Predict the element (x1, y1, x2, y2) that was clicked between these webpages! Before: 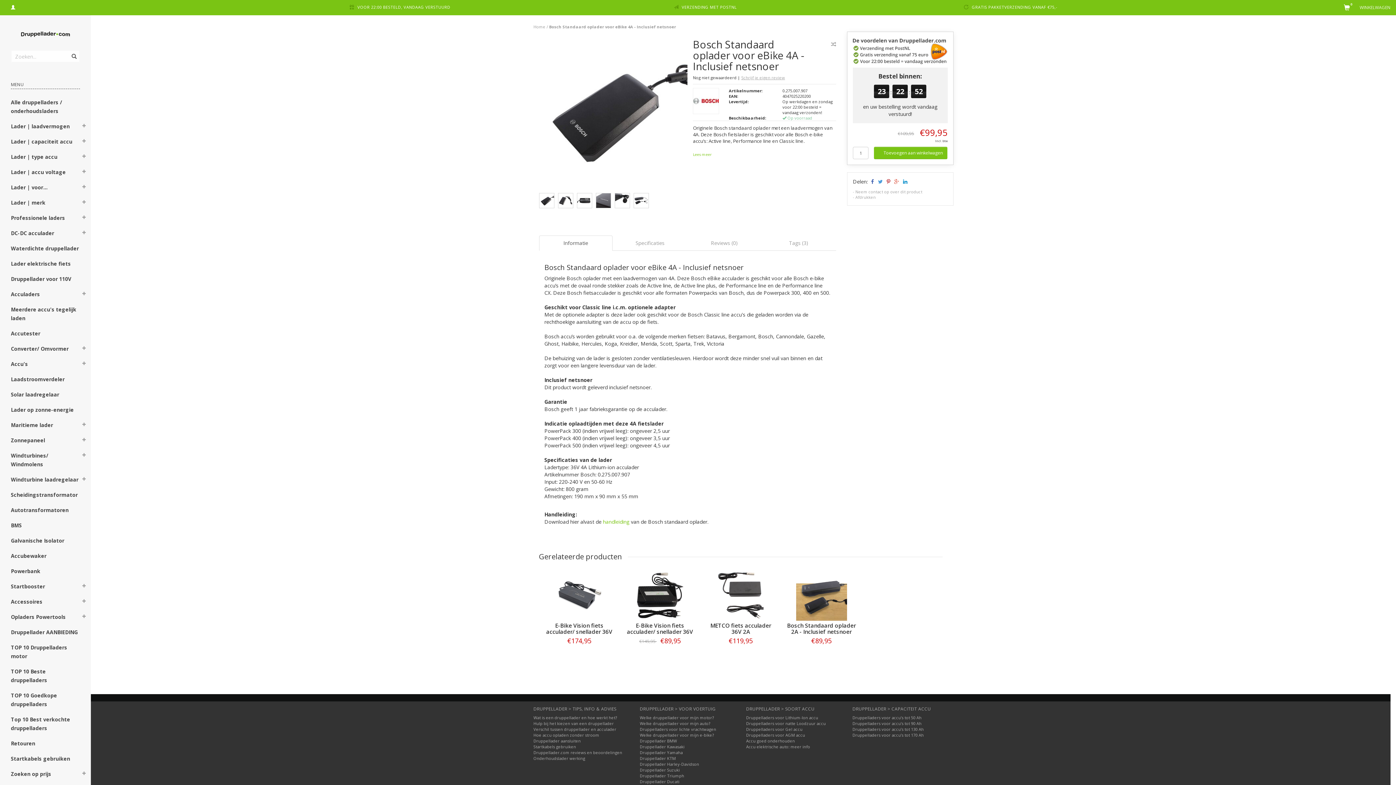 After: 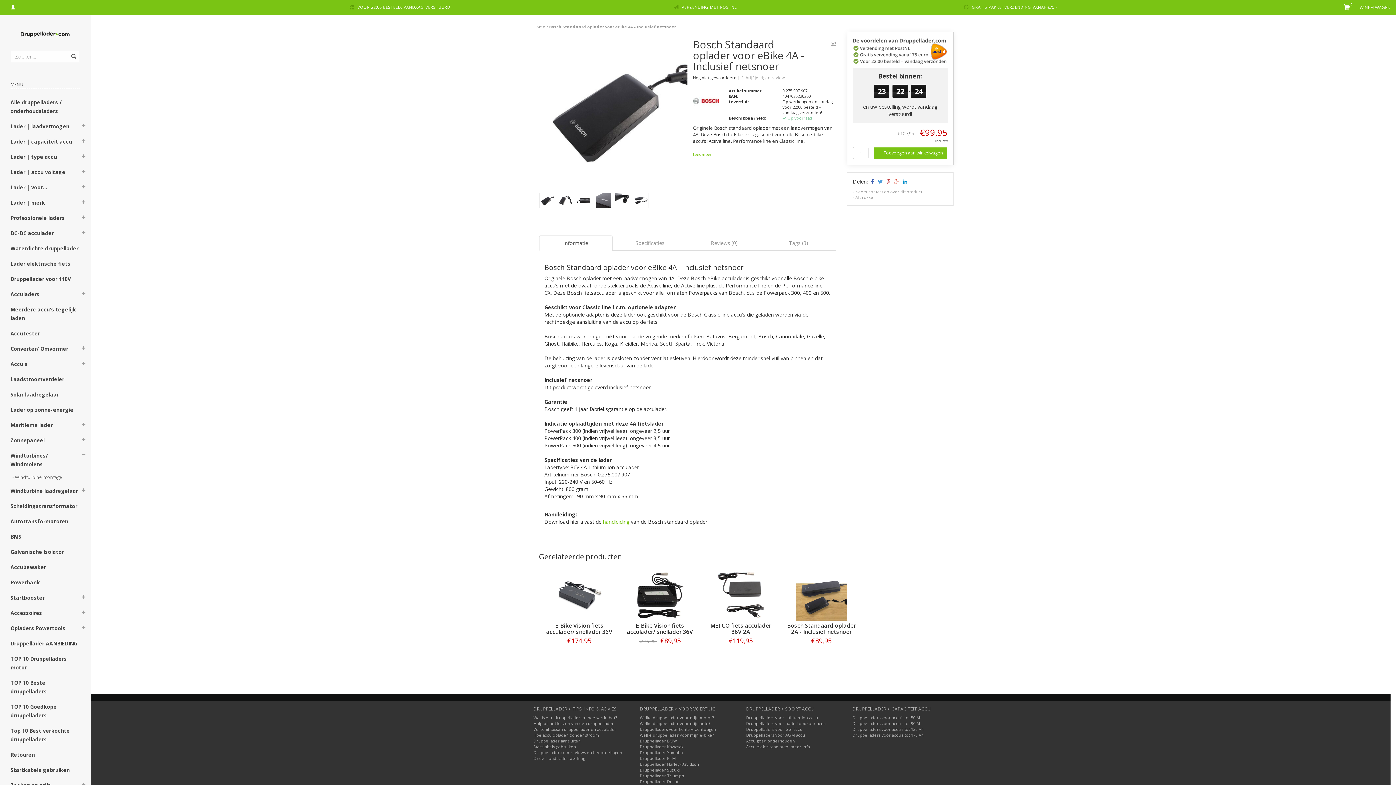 Action: bbox: (76, 448, 91, 464)